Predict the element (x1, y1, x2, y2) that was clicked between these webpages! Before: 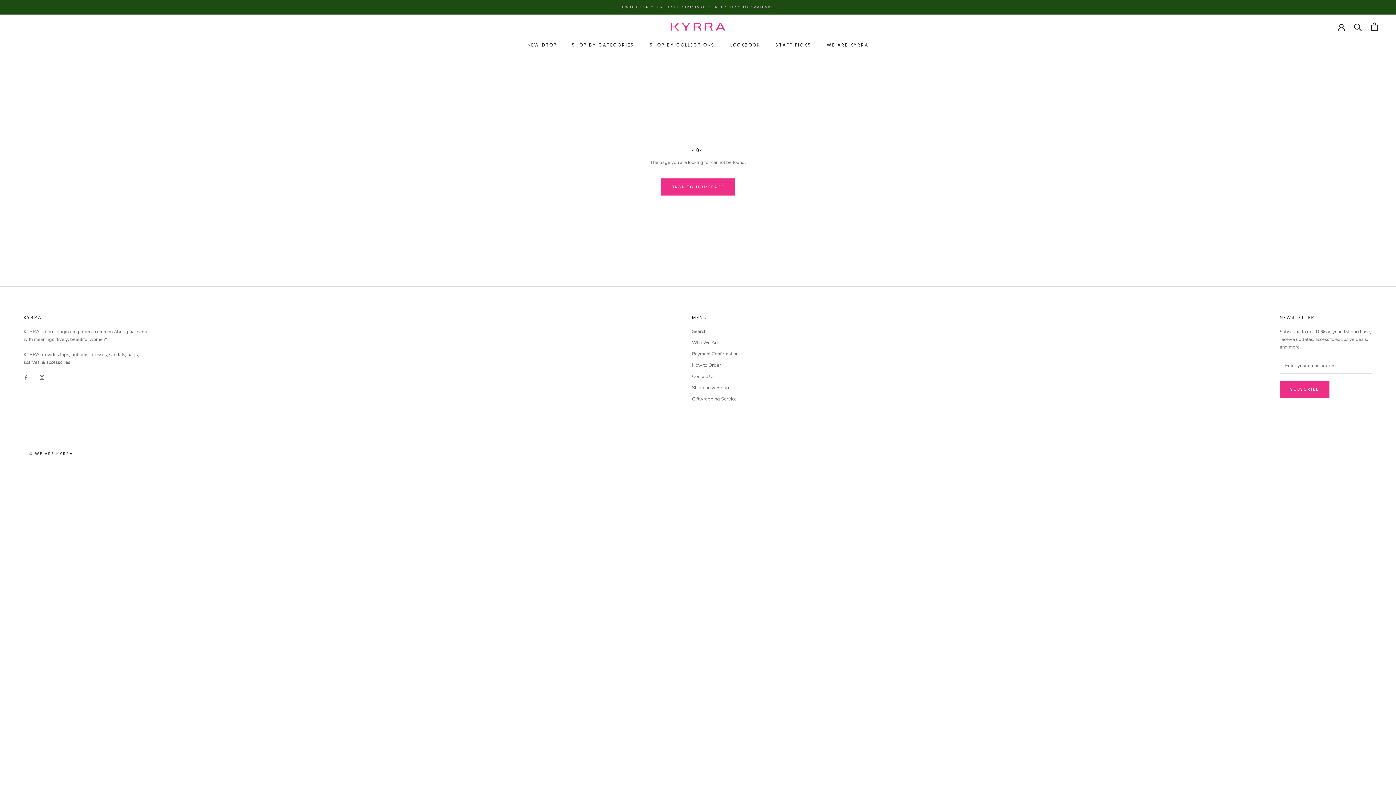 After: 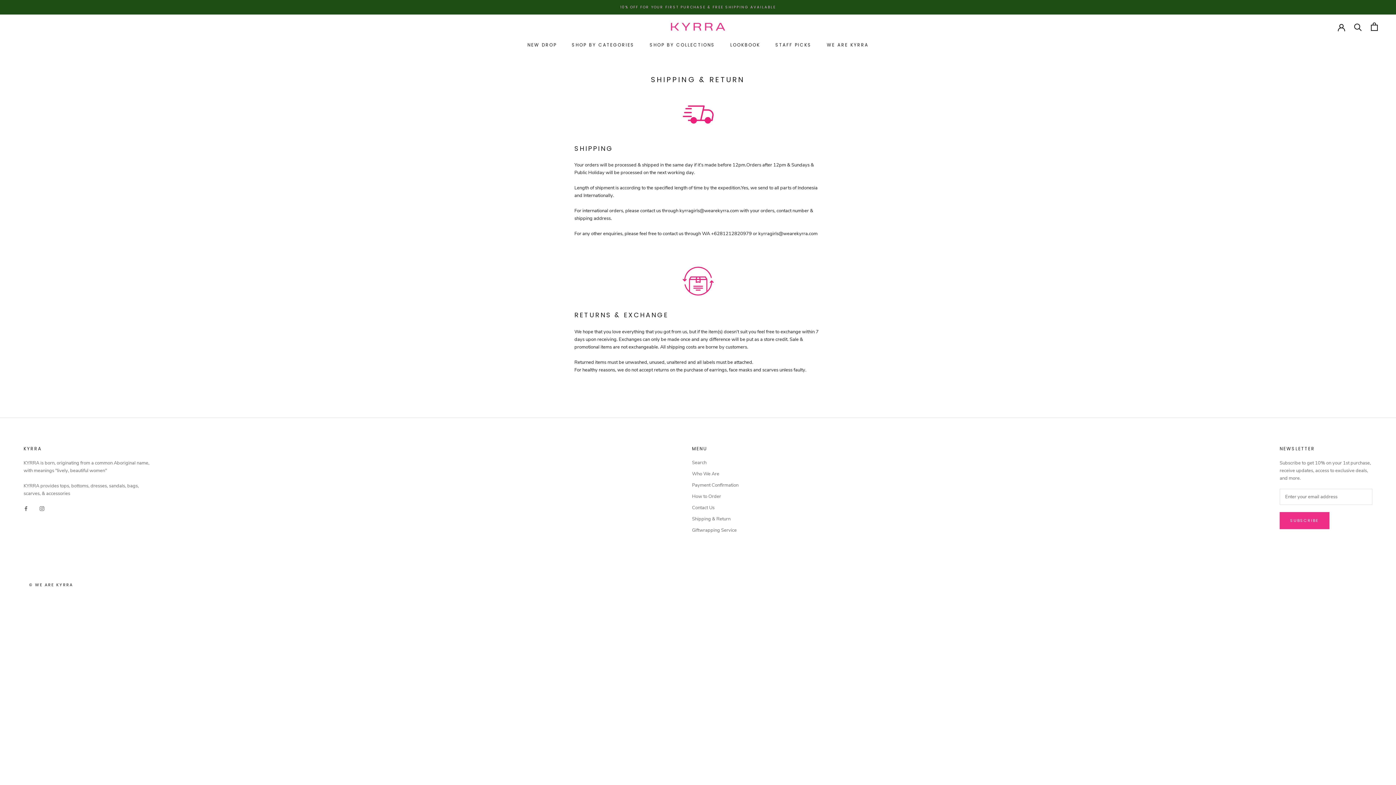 Action: bbox: (692, 384, 738, 391) label: Shipping & Return